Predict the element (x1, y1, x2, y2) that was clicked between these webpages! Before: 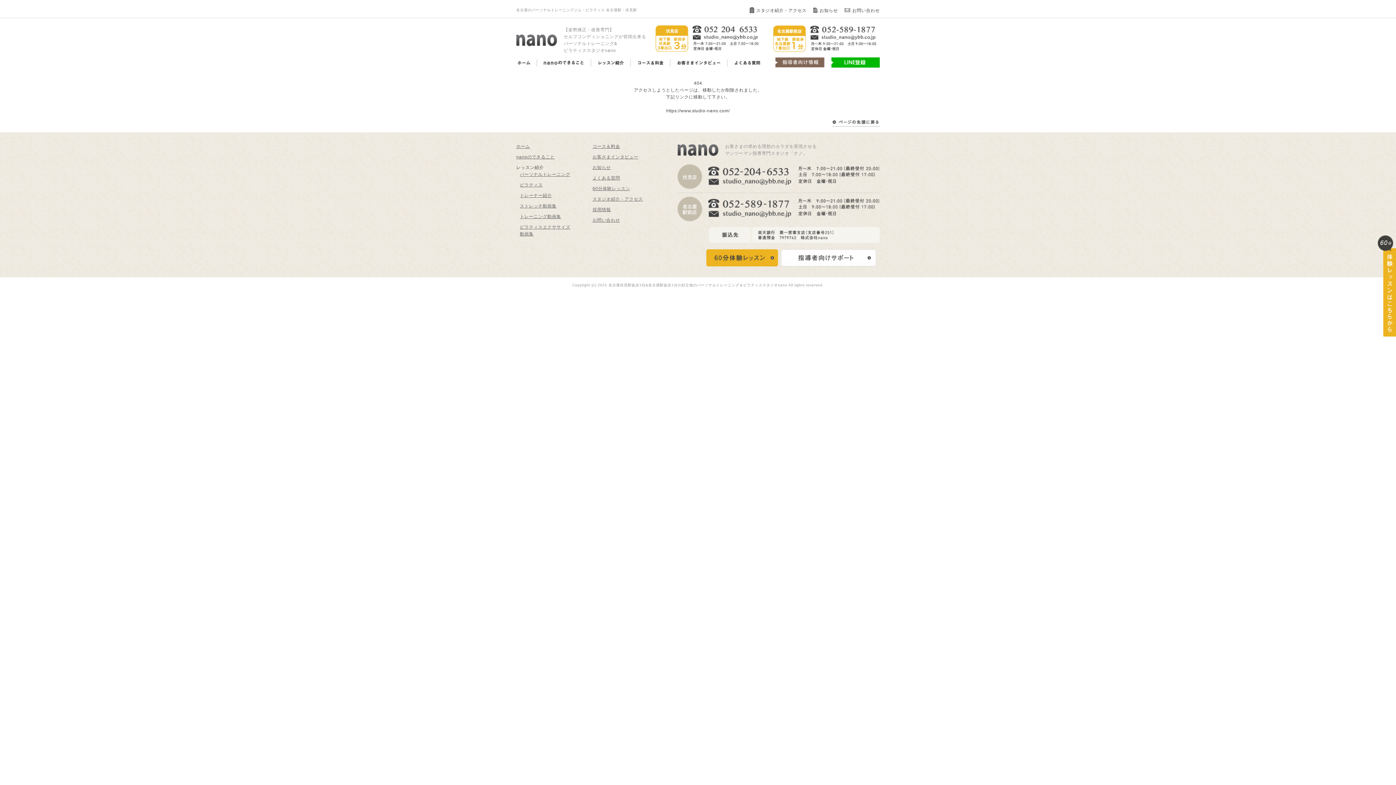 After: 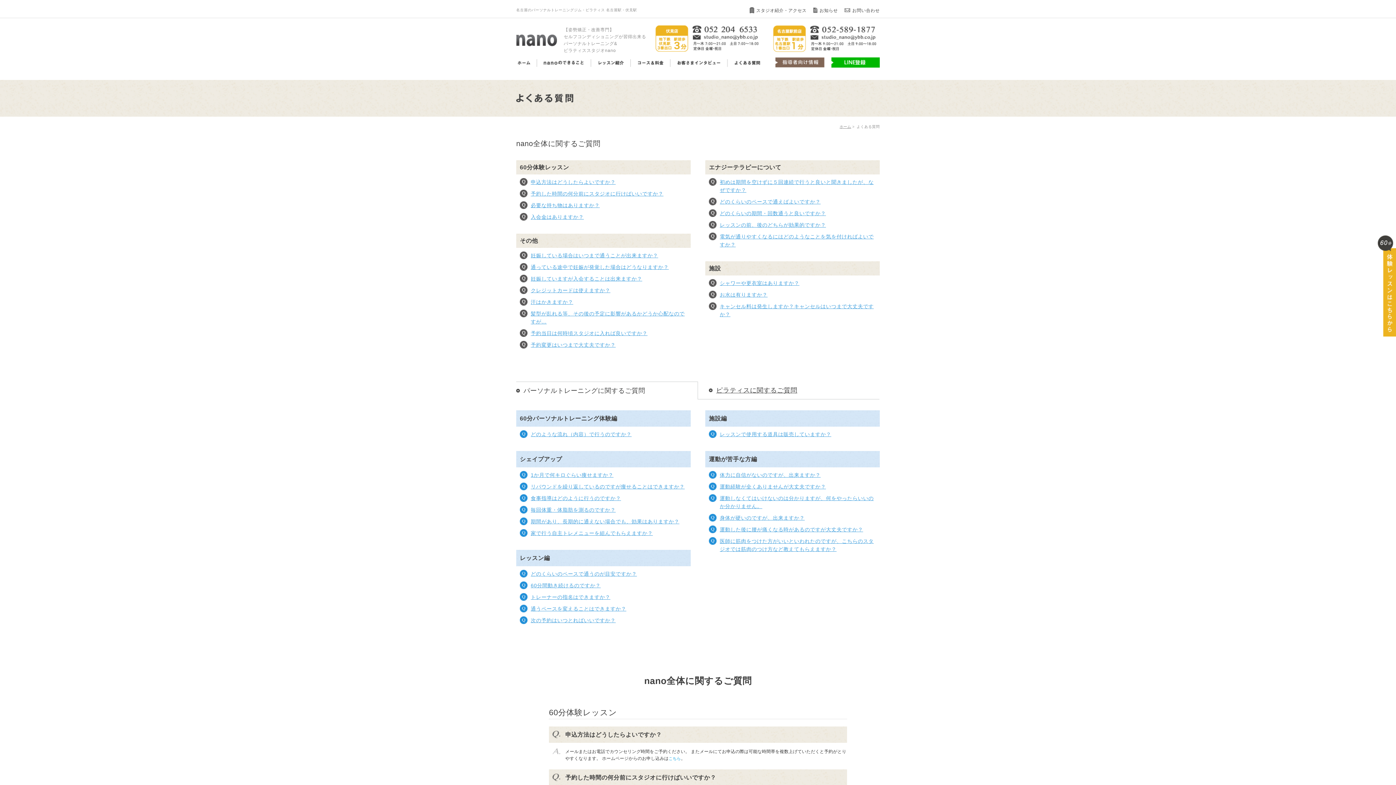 Action: bbox: (592, 174, 647, 185) label: よくある質問